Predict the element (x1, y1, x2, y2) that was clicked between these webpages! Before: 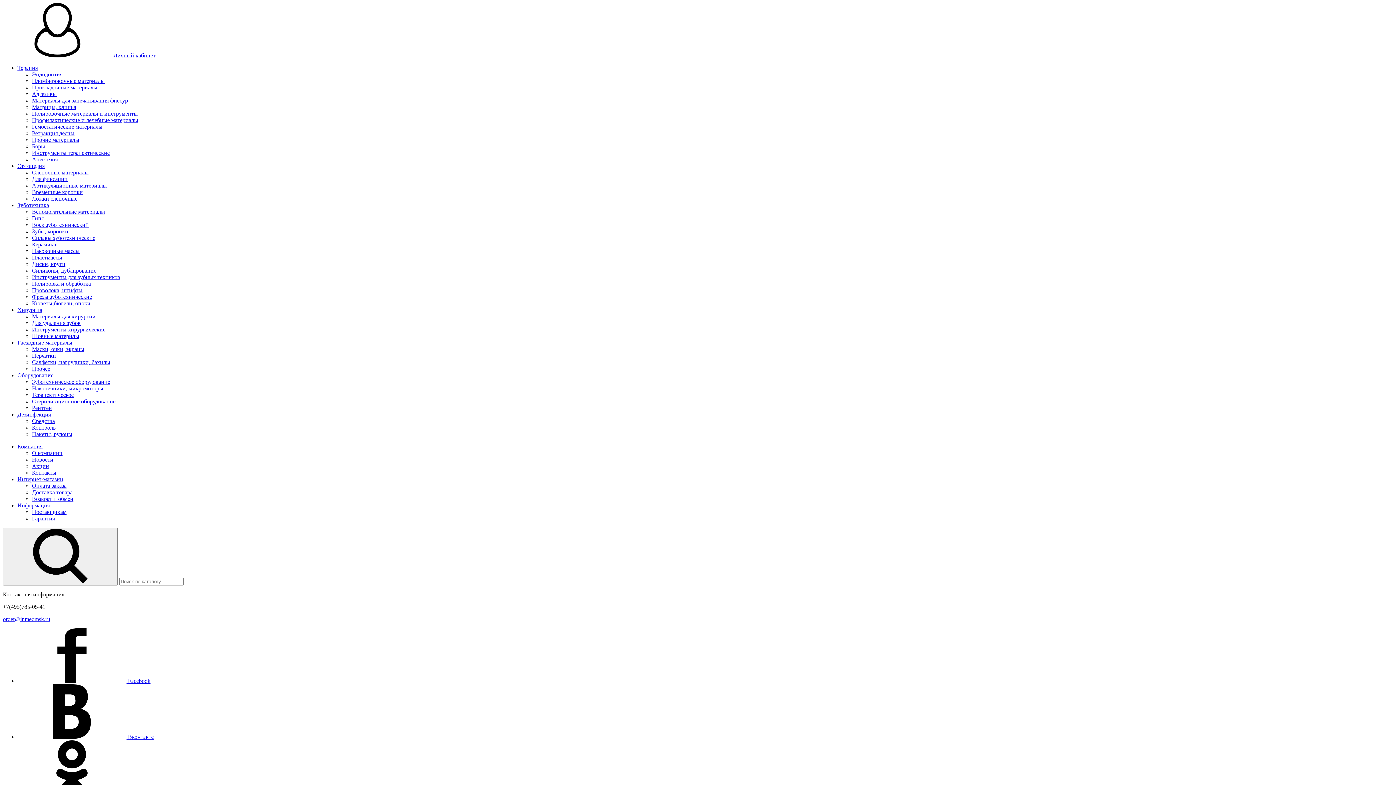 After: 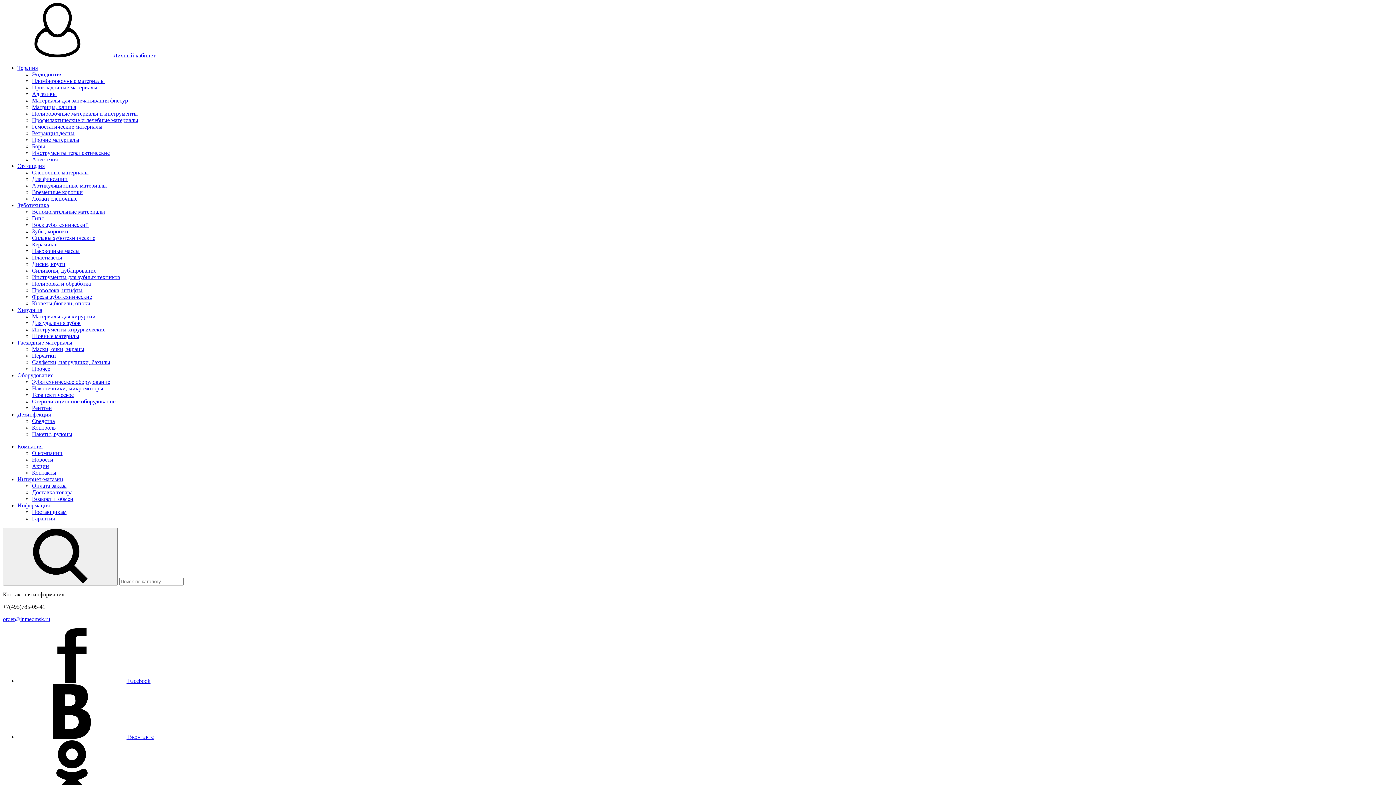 Action: bbox: (17, 443, 42, 449) label: Компания